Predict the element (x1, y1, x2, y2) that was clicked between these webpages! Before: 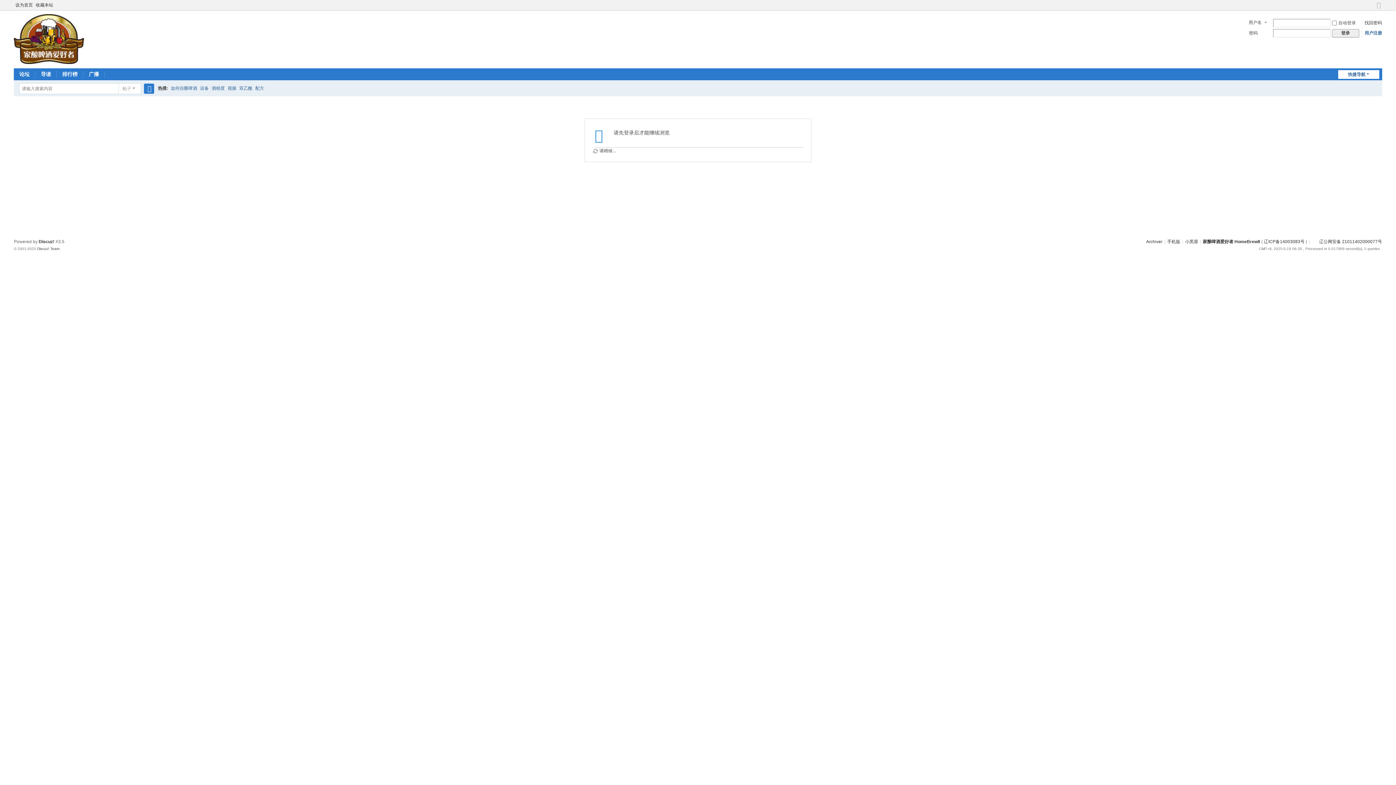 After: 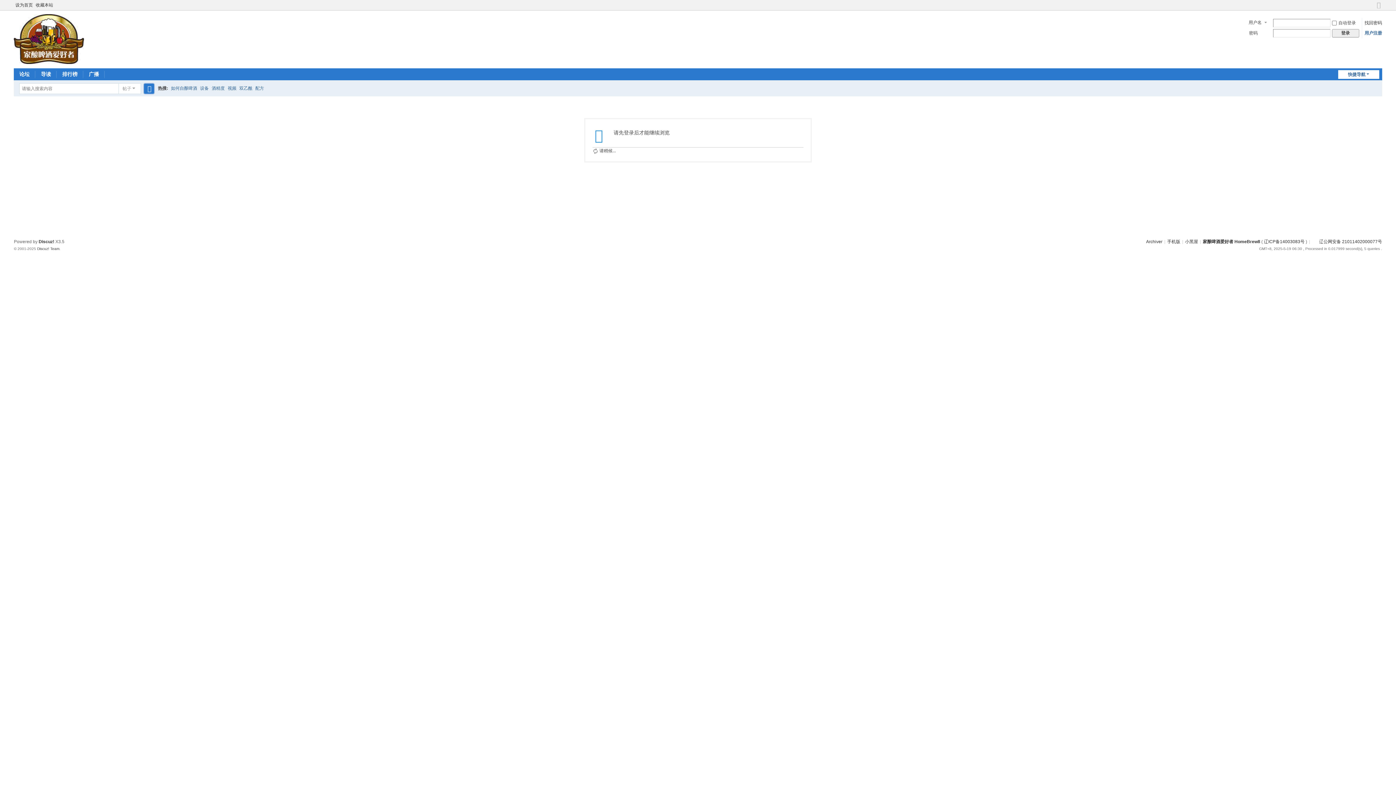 Action: label: 搜索 bbox: (144, 83, 154, 93)